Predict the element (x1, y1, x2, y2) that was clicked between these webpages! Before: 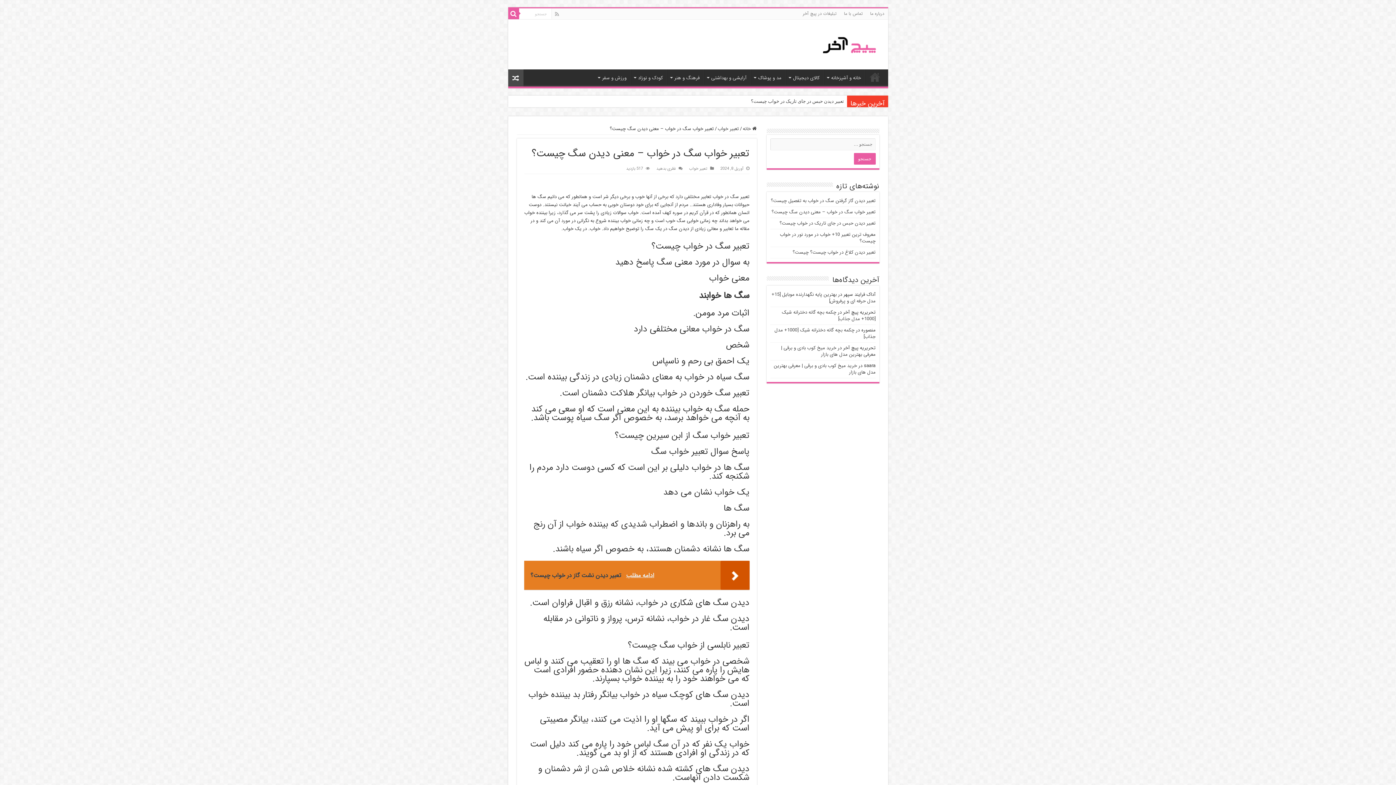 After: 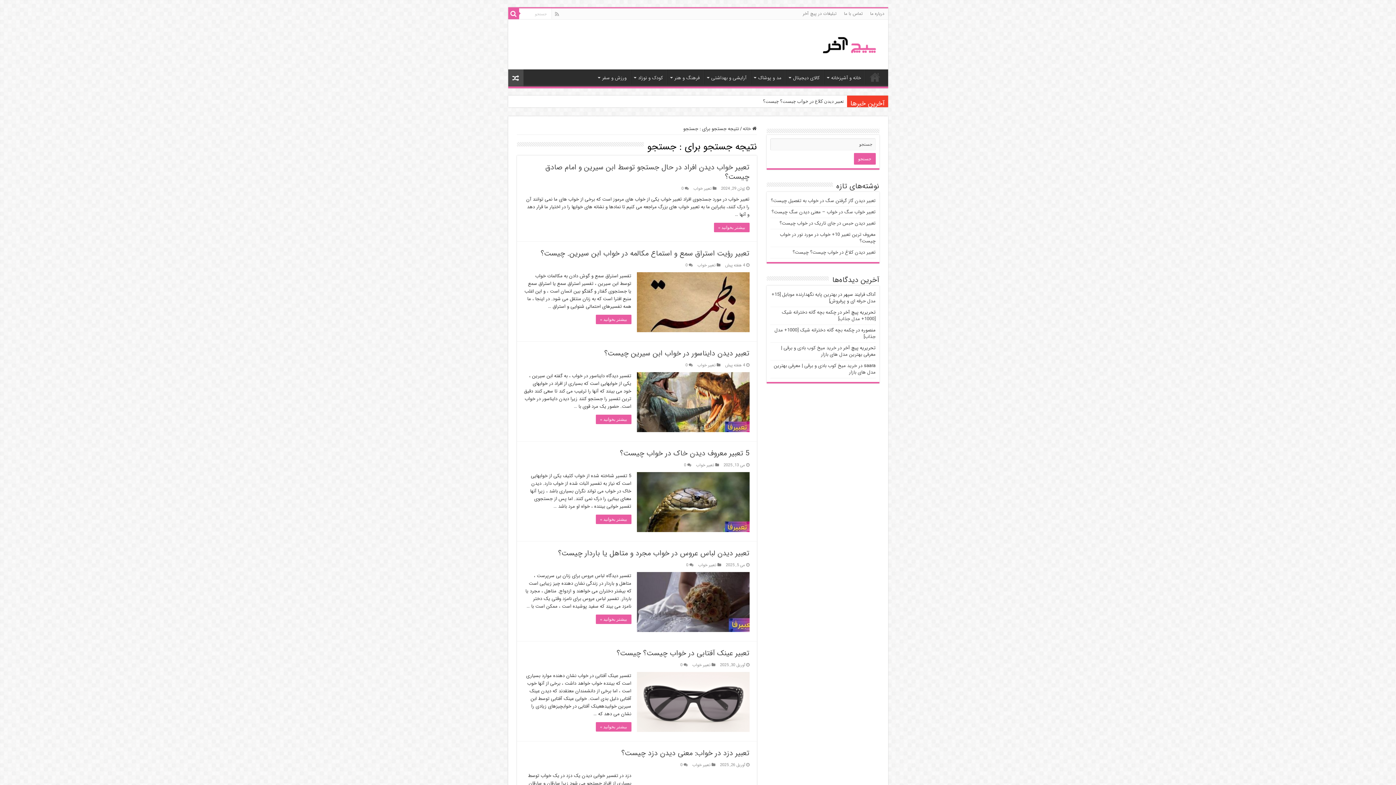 Action: bbox: (508, 8, 519, 19)